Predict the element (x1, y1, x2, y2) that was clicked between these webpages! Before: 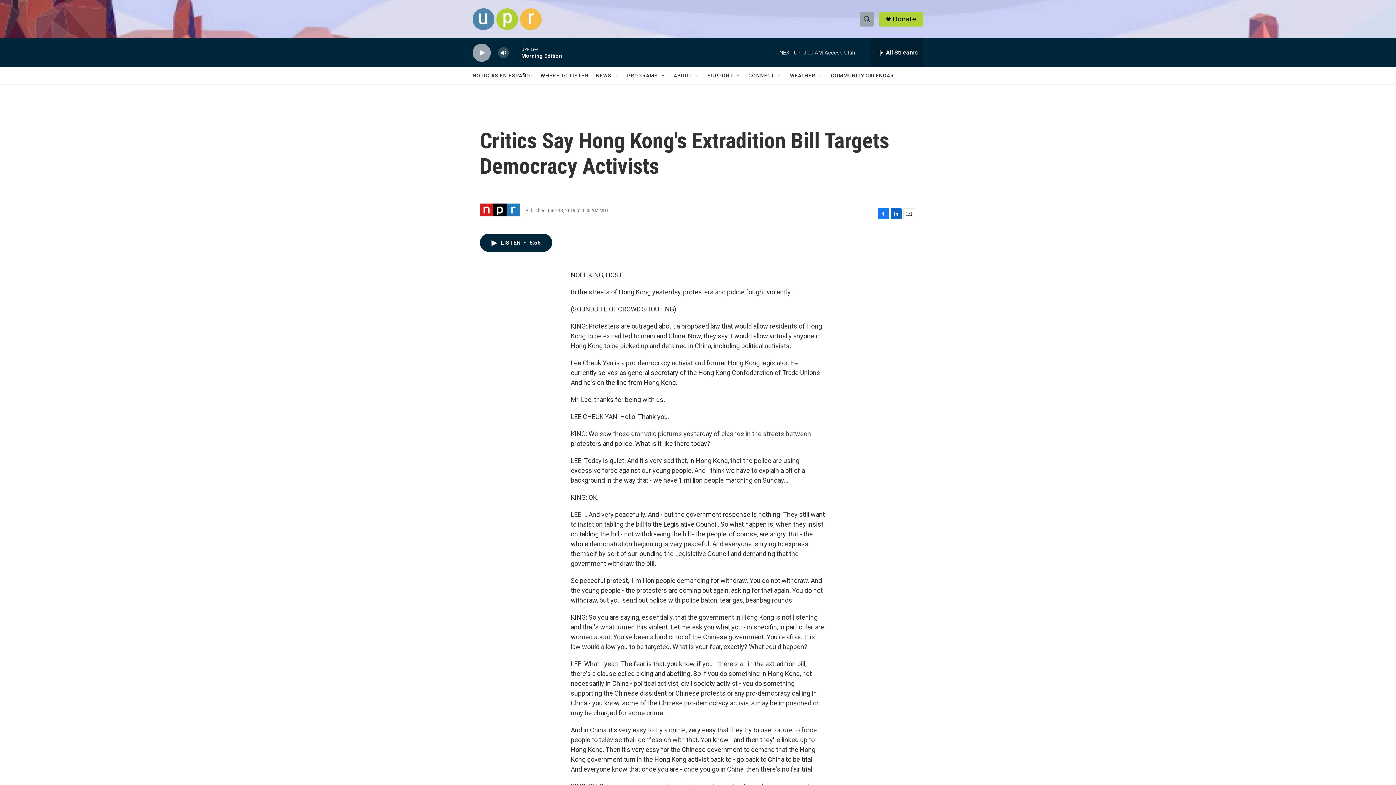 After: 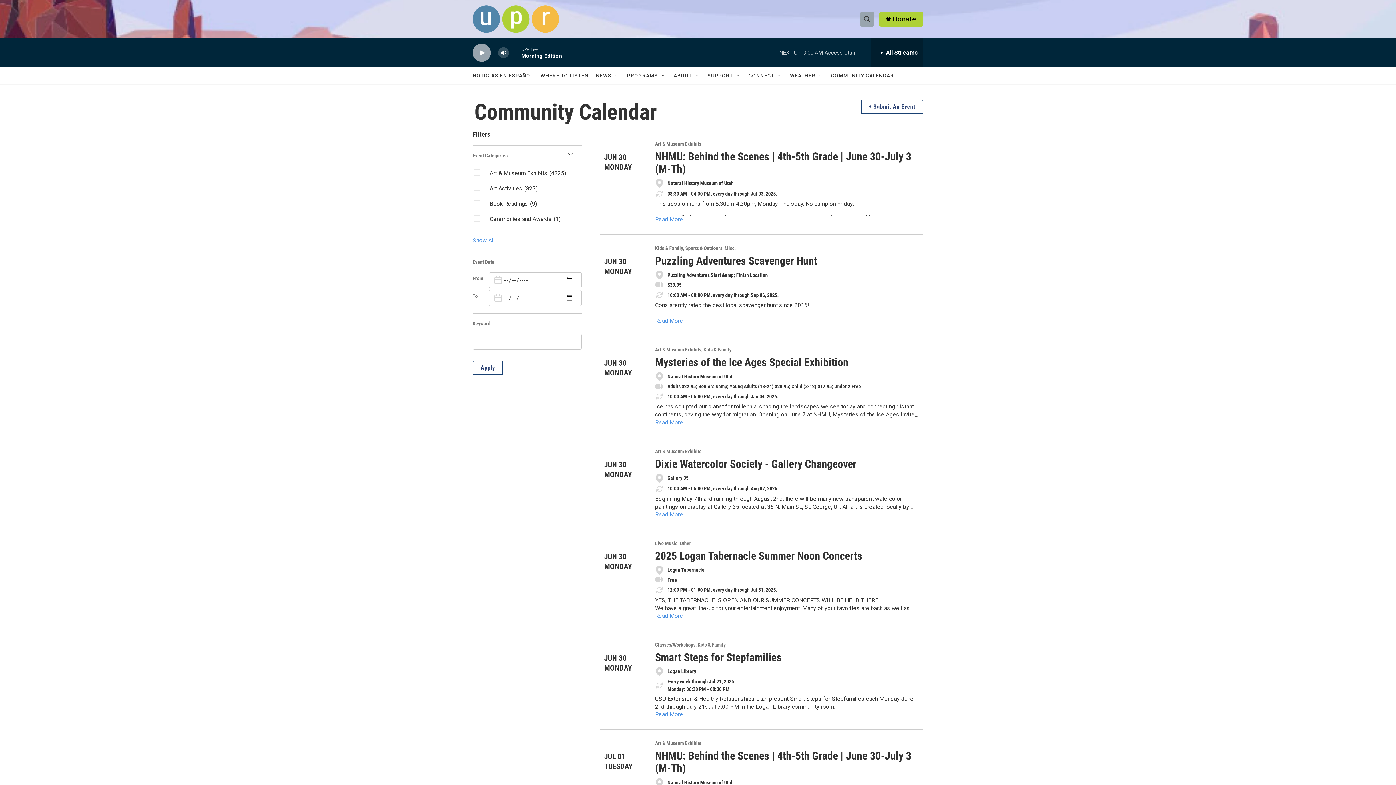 Action: bbox: (831, 67, 894, 84) label: COMMUNITY CALENDAR